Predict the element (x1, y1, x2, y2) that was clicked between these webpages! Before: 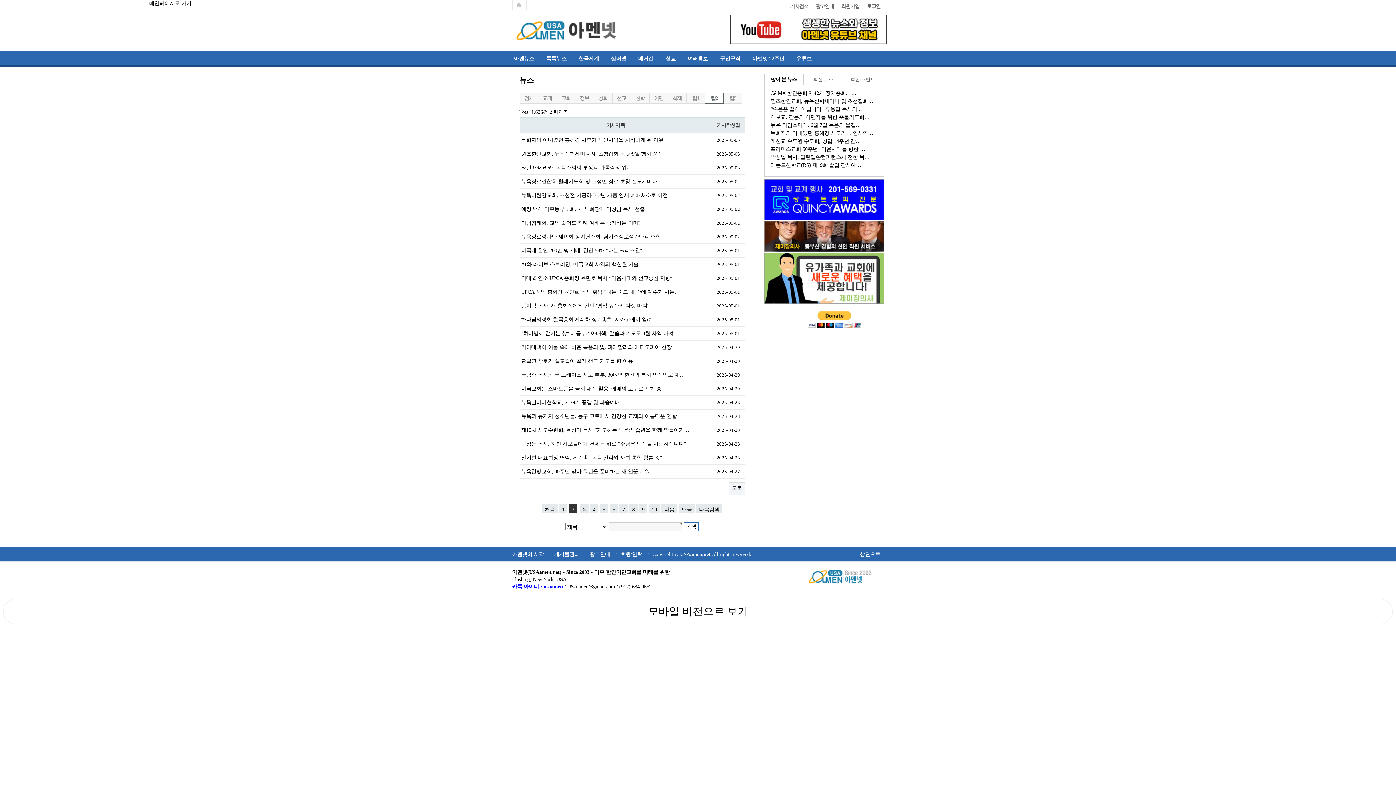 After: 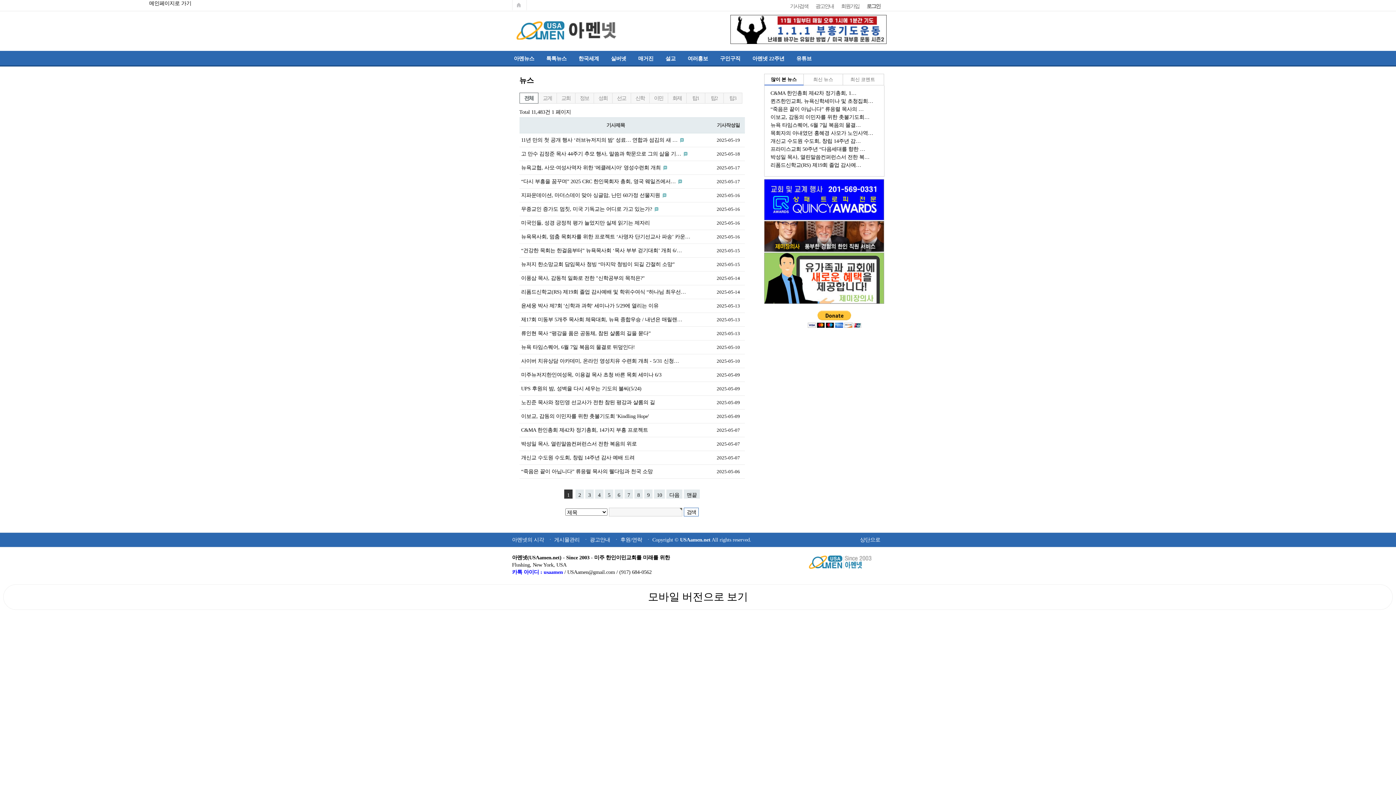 Action: bbox: (519, 92, 538, 103) label: 전체